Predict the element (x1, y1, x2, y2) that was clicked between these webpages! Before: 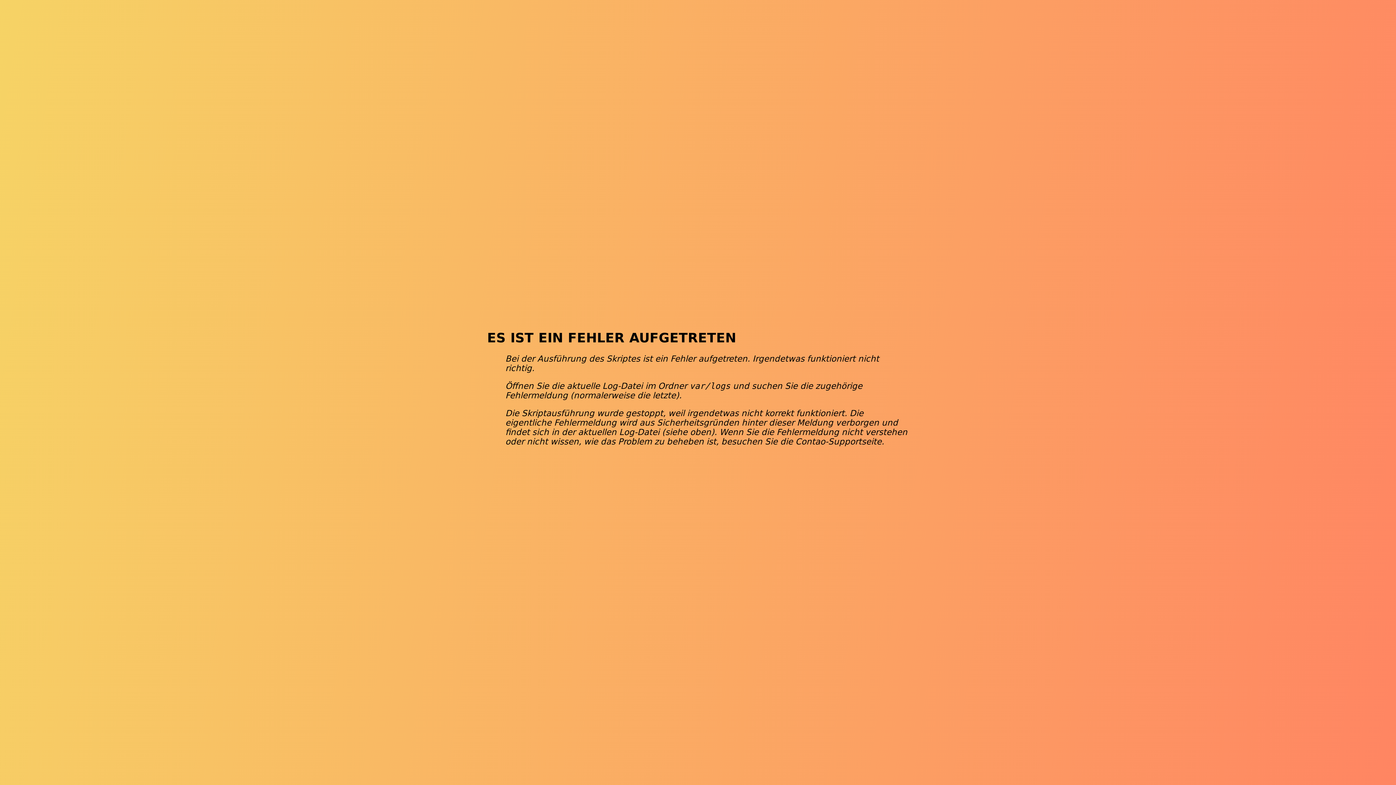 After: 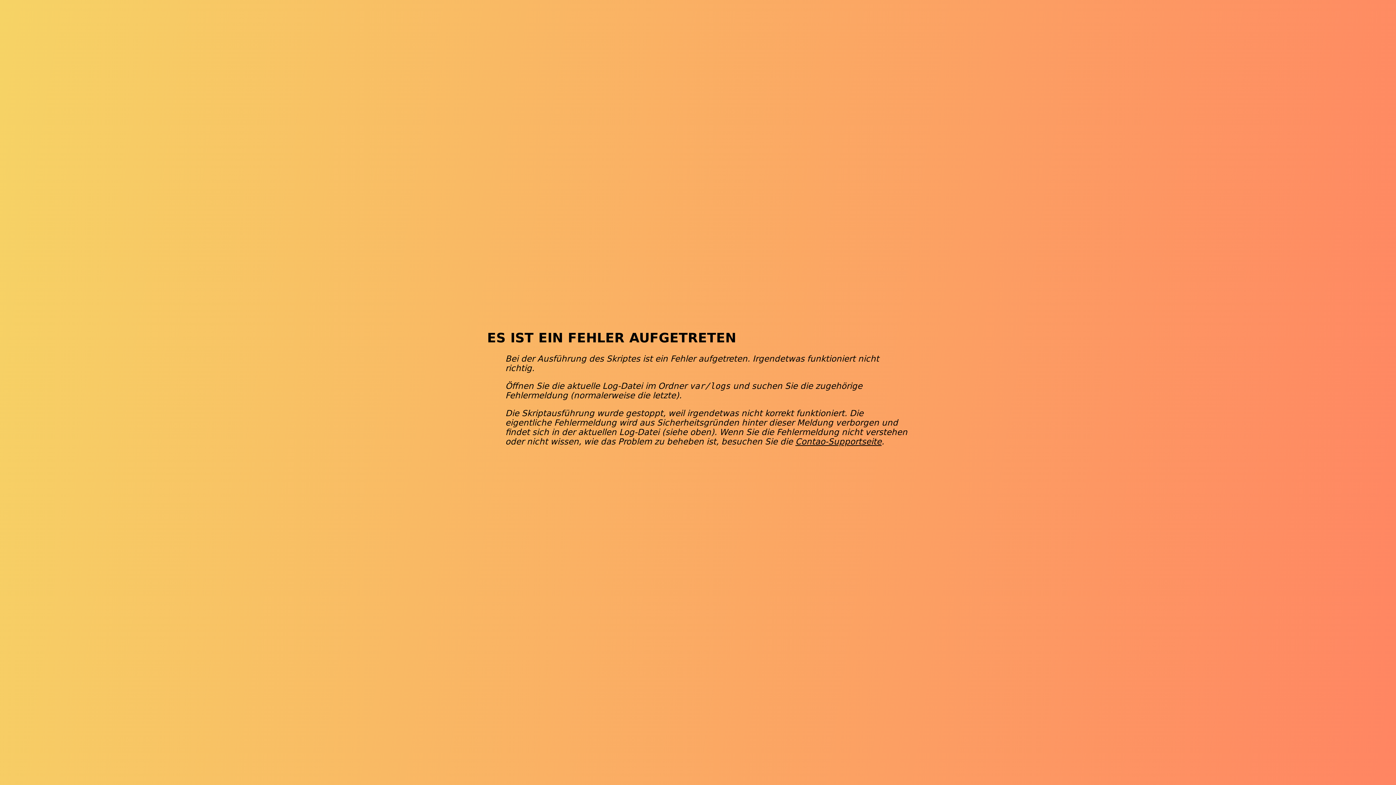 Action: label: Contao-Supportseite bbox: (795, 437, 881, 446)